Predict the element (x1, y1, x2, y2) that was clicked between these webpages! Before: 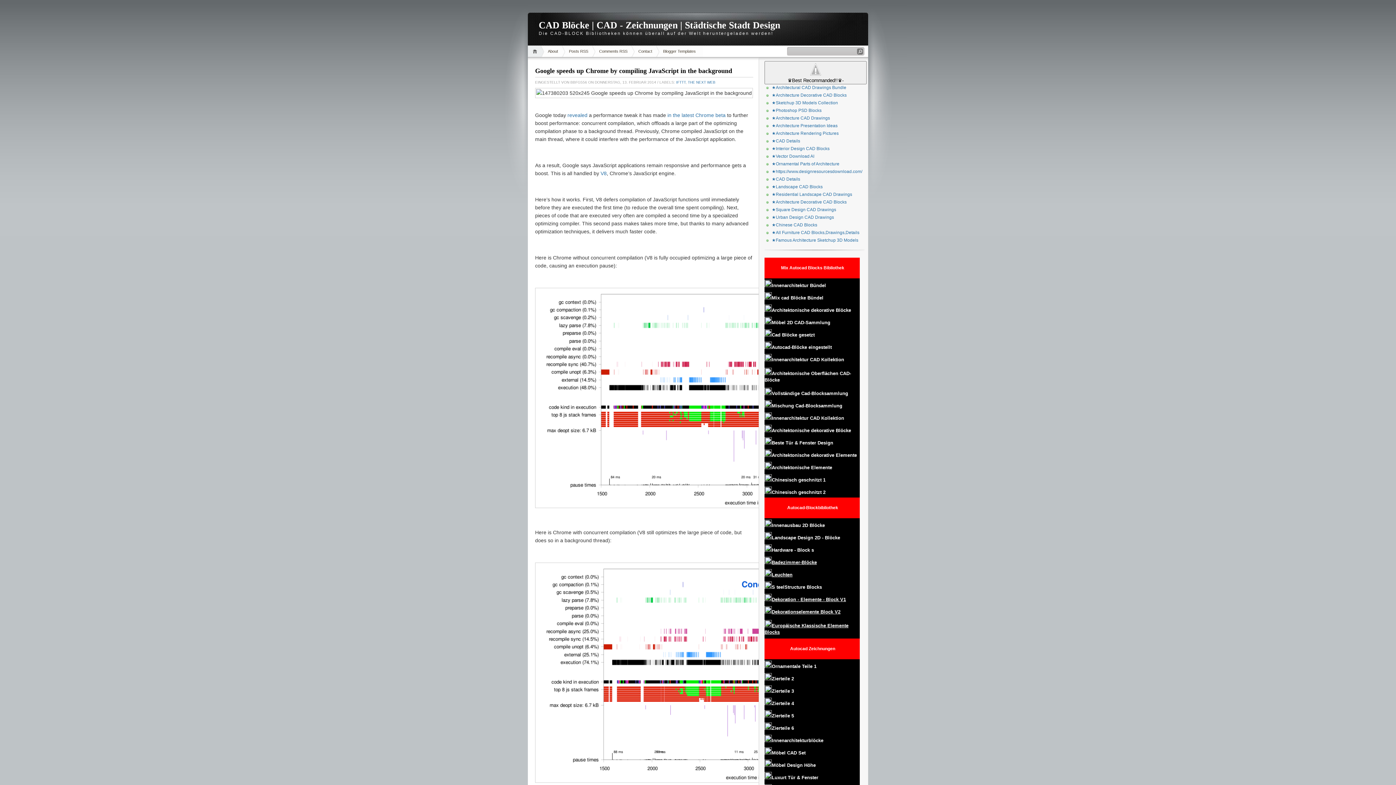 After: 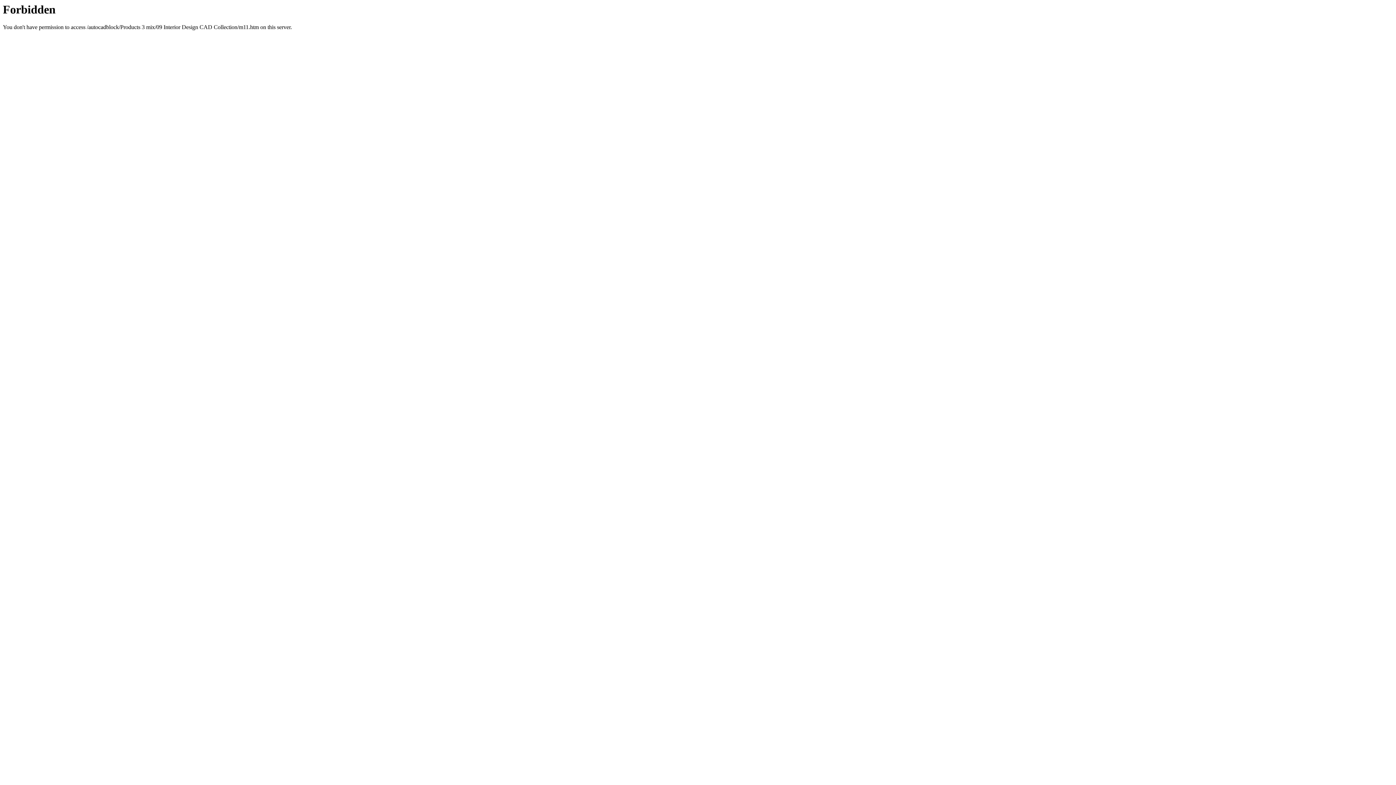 Action: bbox: (772, 415, 844, 421) label: Innenarchitektur CAD Kollektion